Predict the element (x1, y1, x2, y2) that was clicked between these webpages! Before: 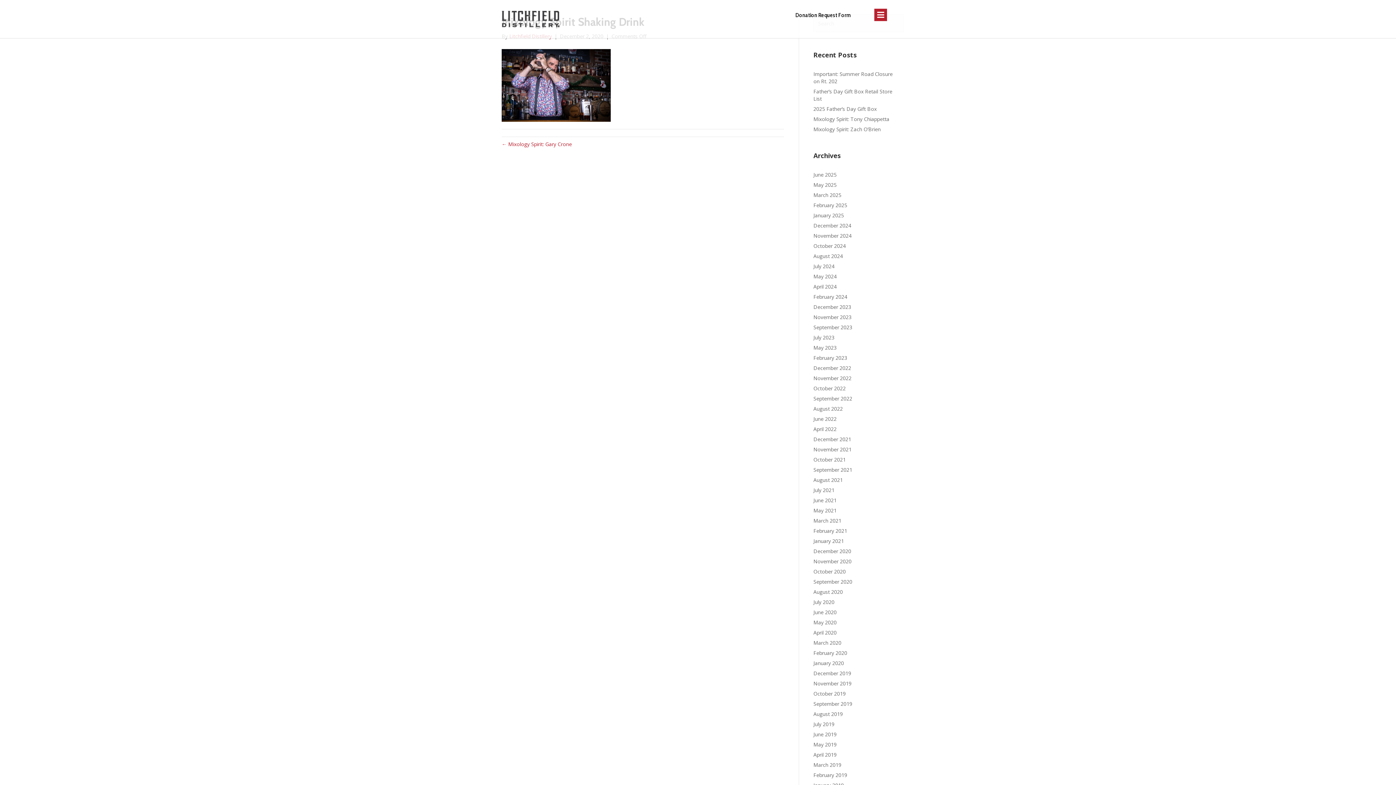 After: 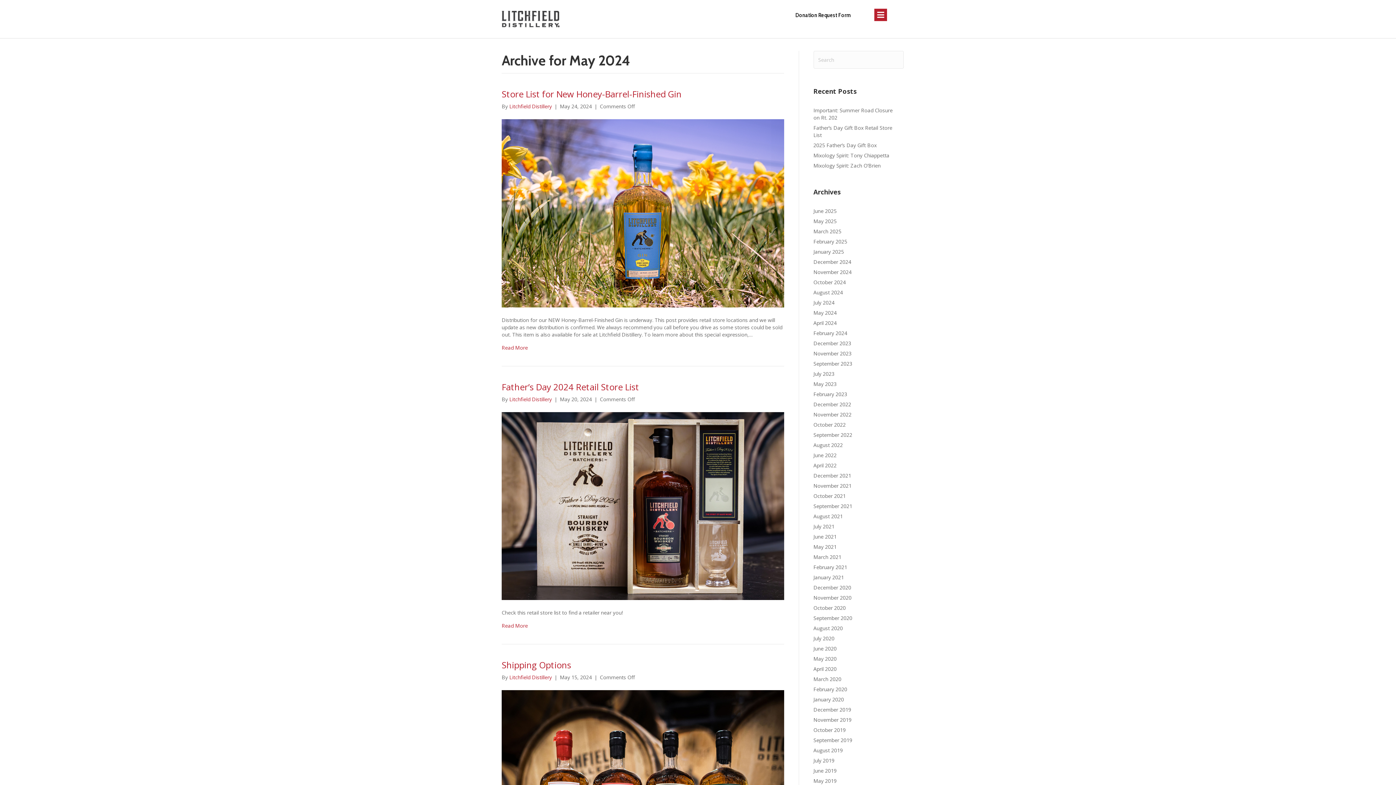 Action: label: May 2024 bbox: (813, 273, 836, 280)